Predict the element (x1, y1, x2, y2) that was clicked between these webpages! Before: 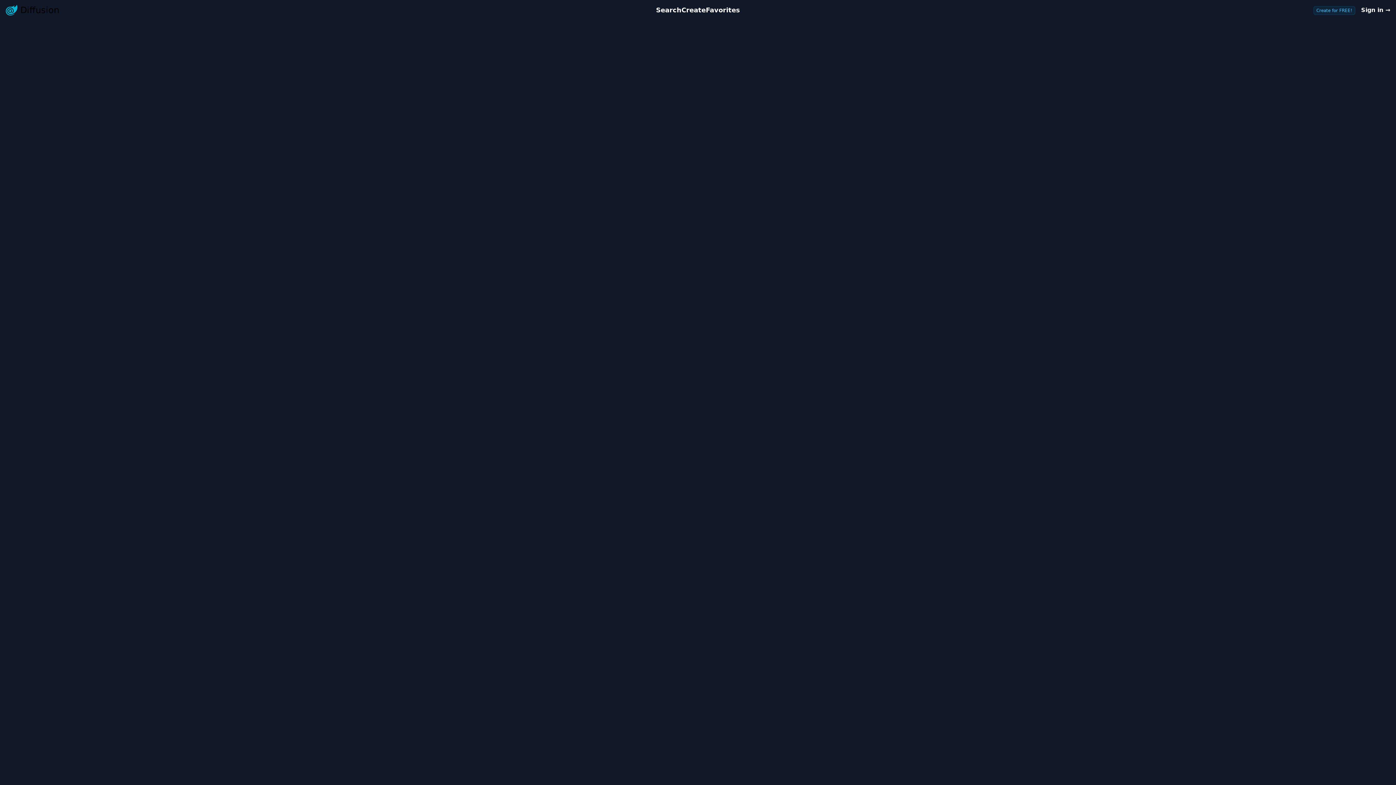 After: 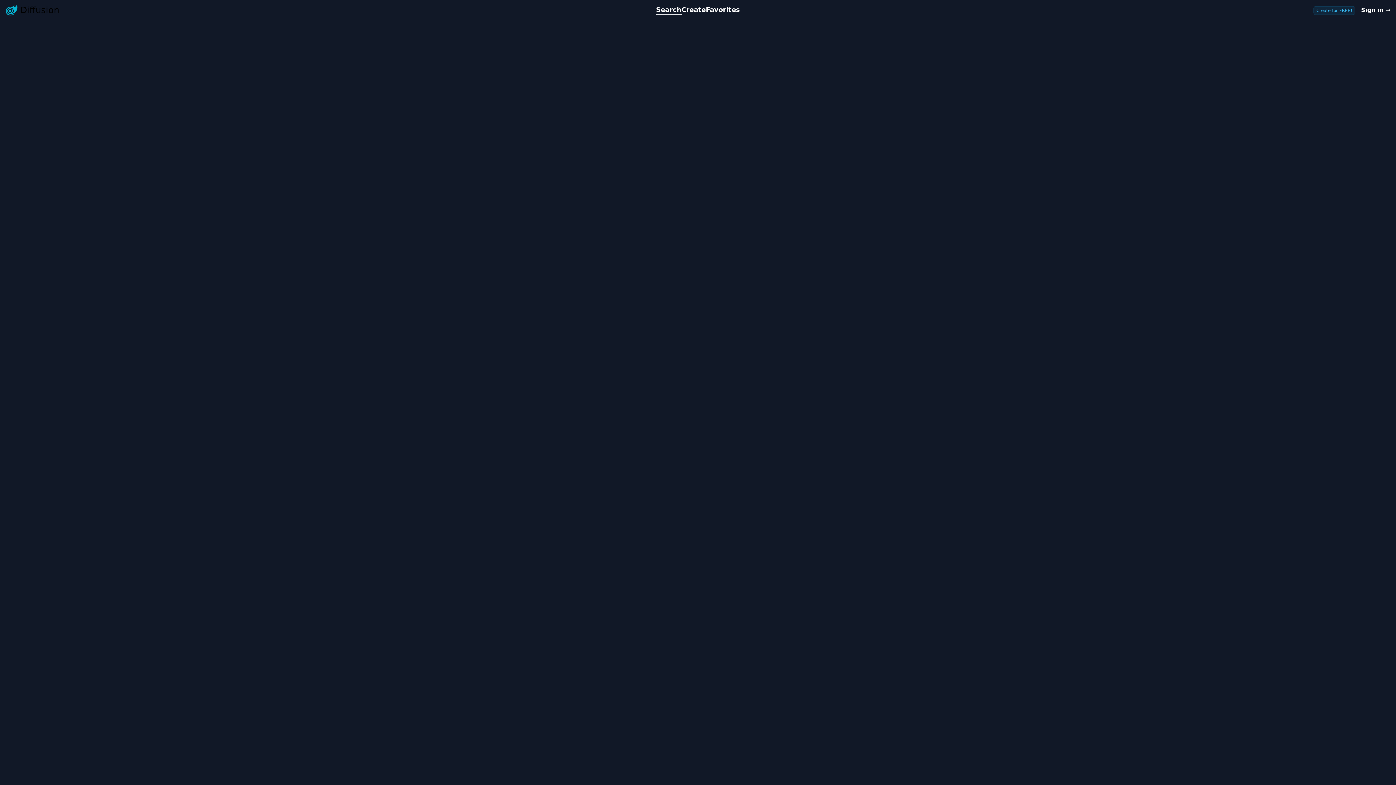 Action: bbox: (656, 5, 681, 14) label: Search